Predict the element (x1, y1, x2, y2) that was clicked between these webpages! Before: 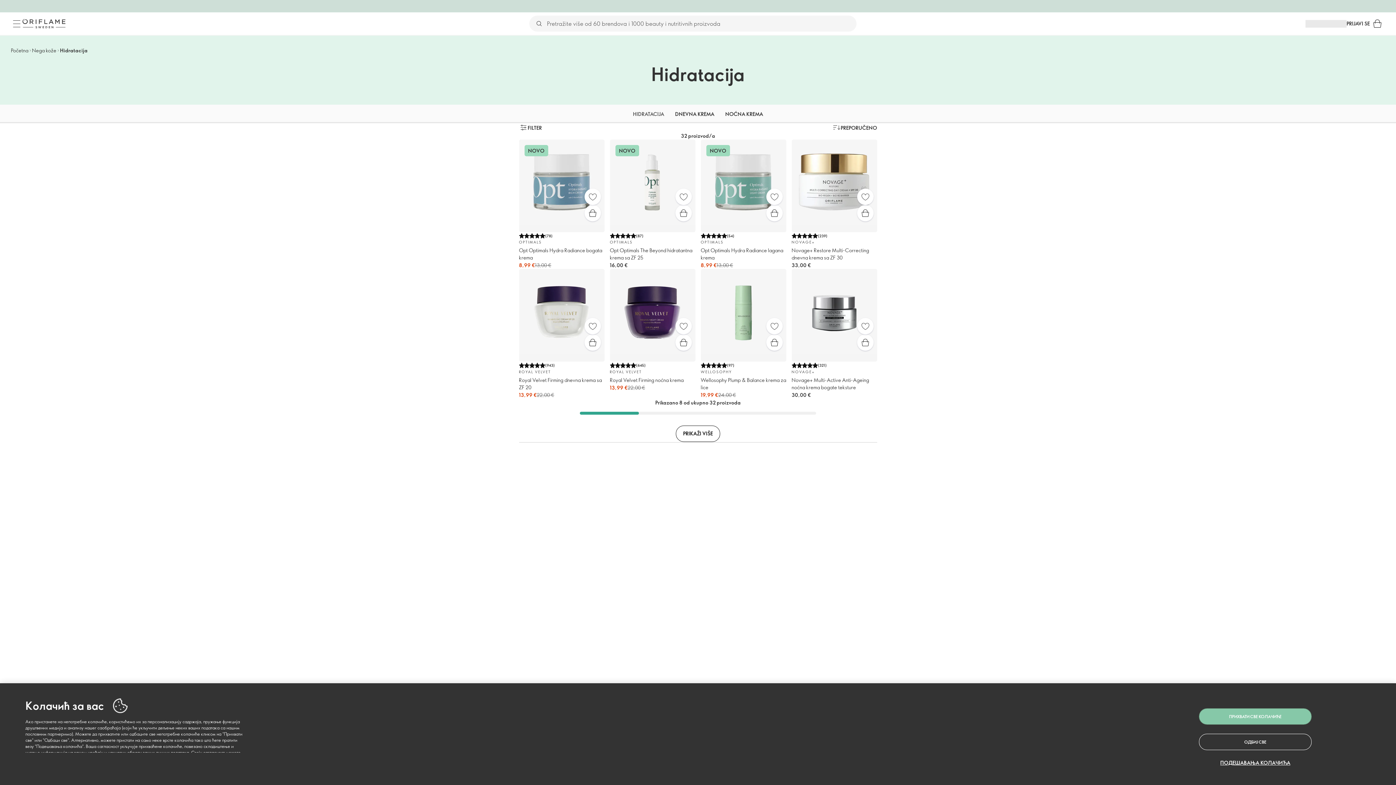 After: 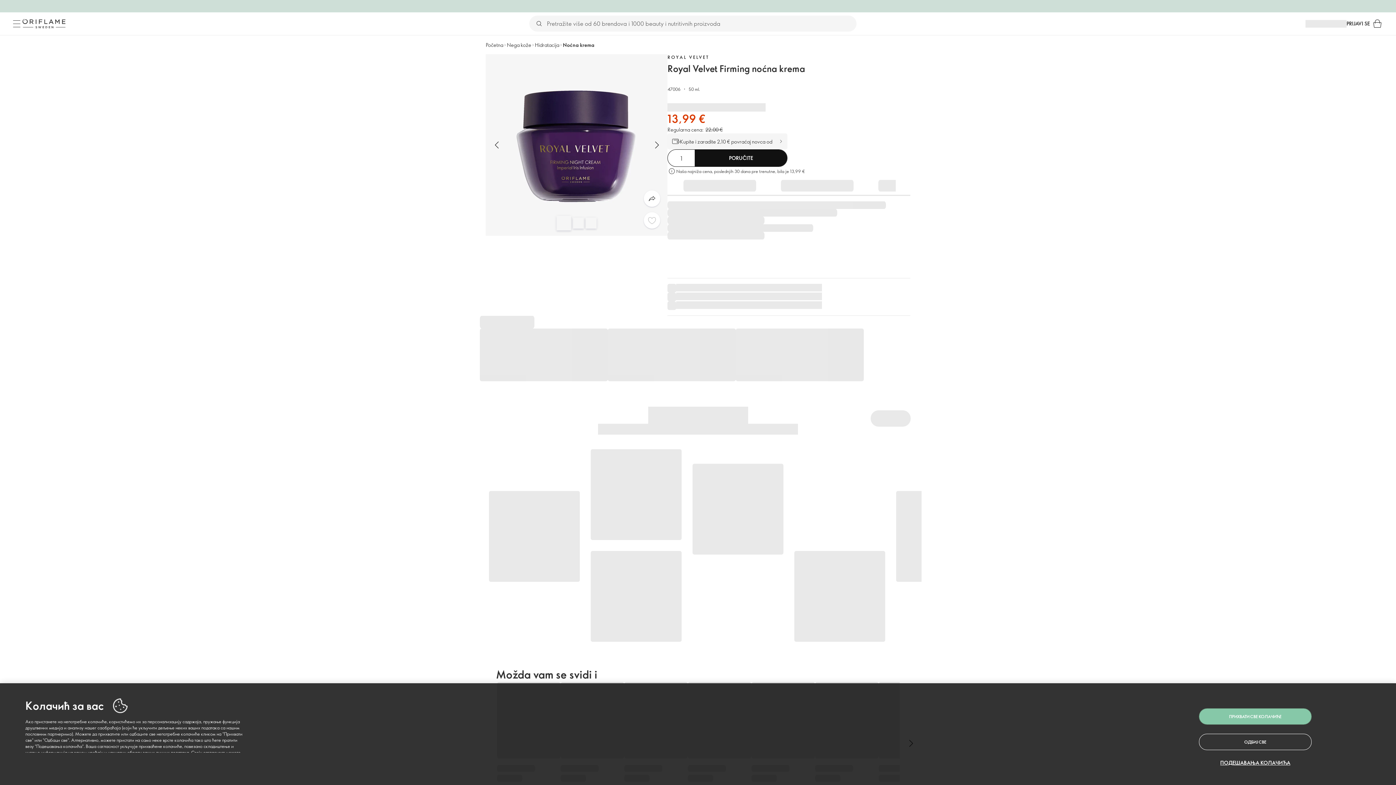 Action: label: Favorite bbox: (675, 318, 691, 334)